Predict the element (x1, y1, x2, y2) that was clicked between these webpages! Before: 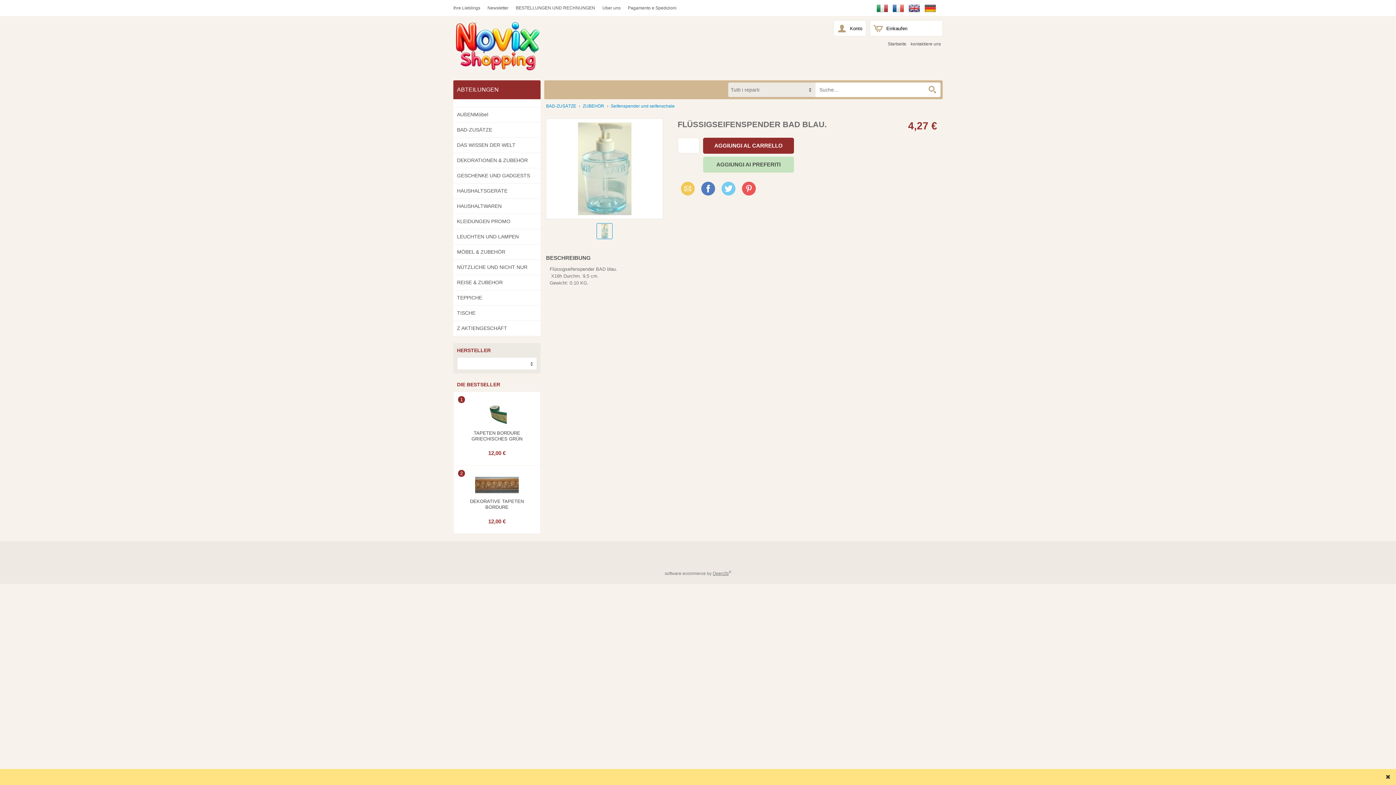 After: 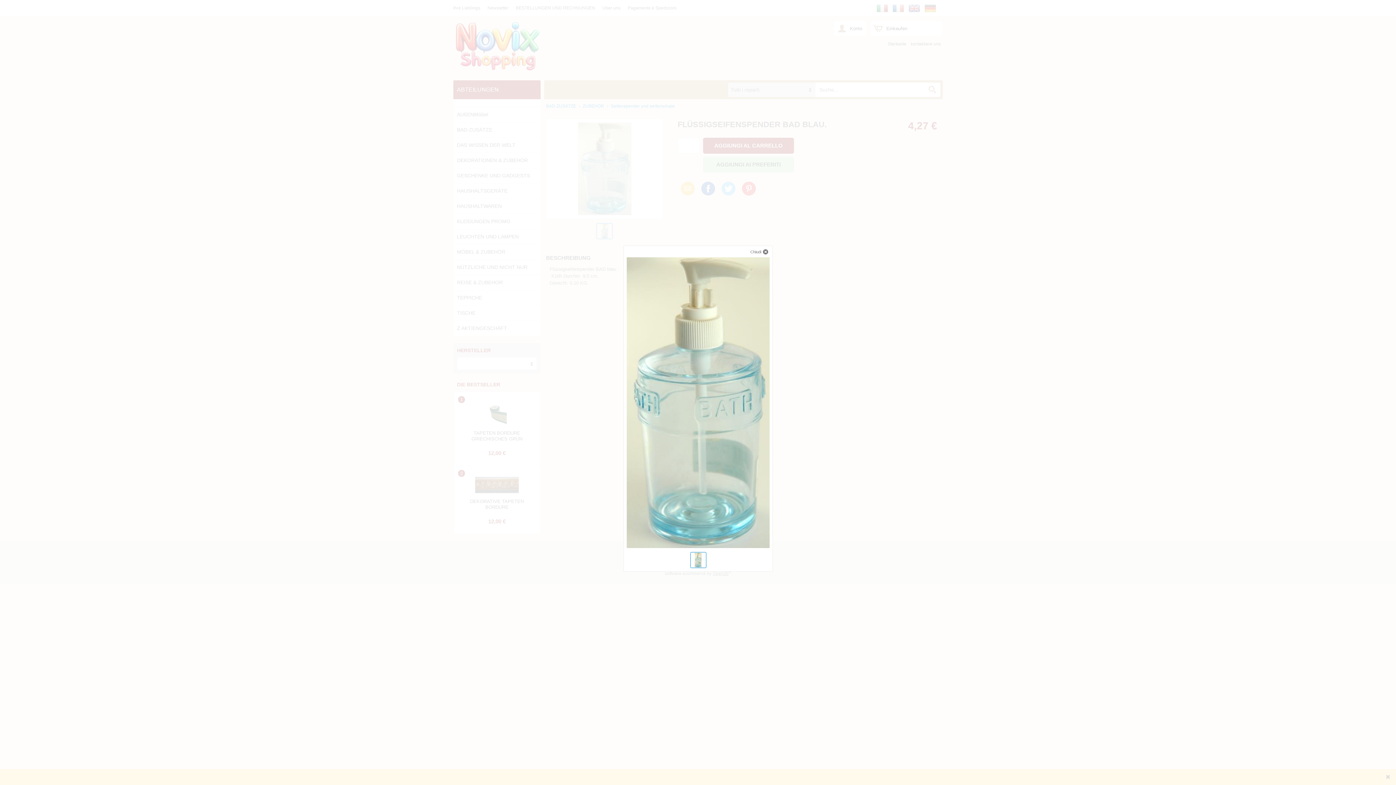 Action: bbox: (558, 122, 651, 215)